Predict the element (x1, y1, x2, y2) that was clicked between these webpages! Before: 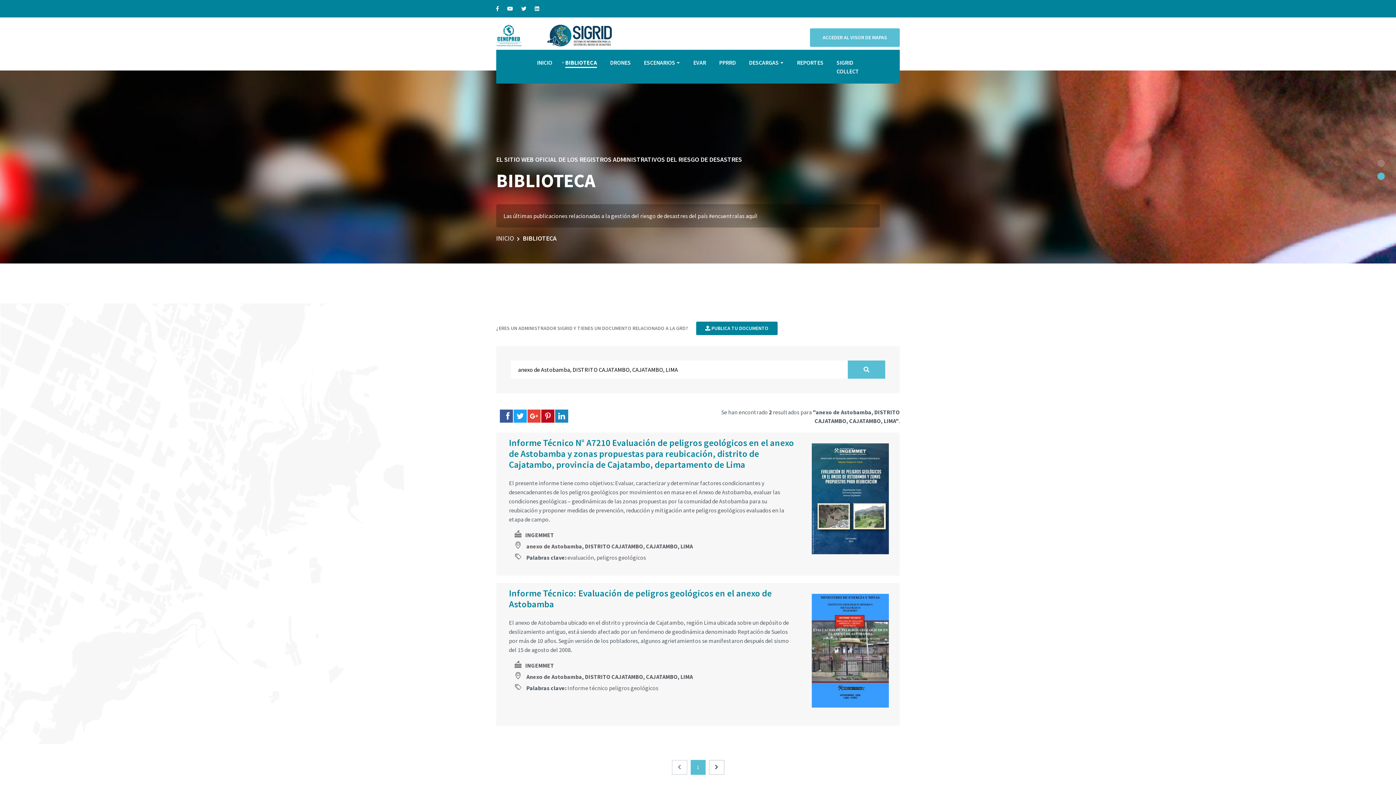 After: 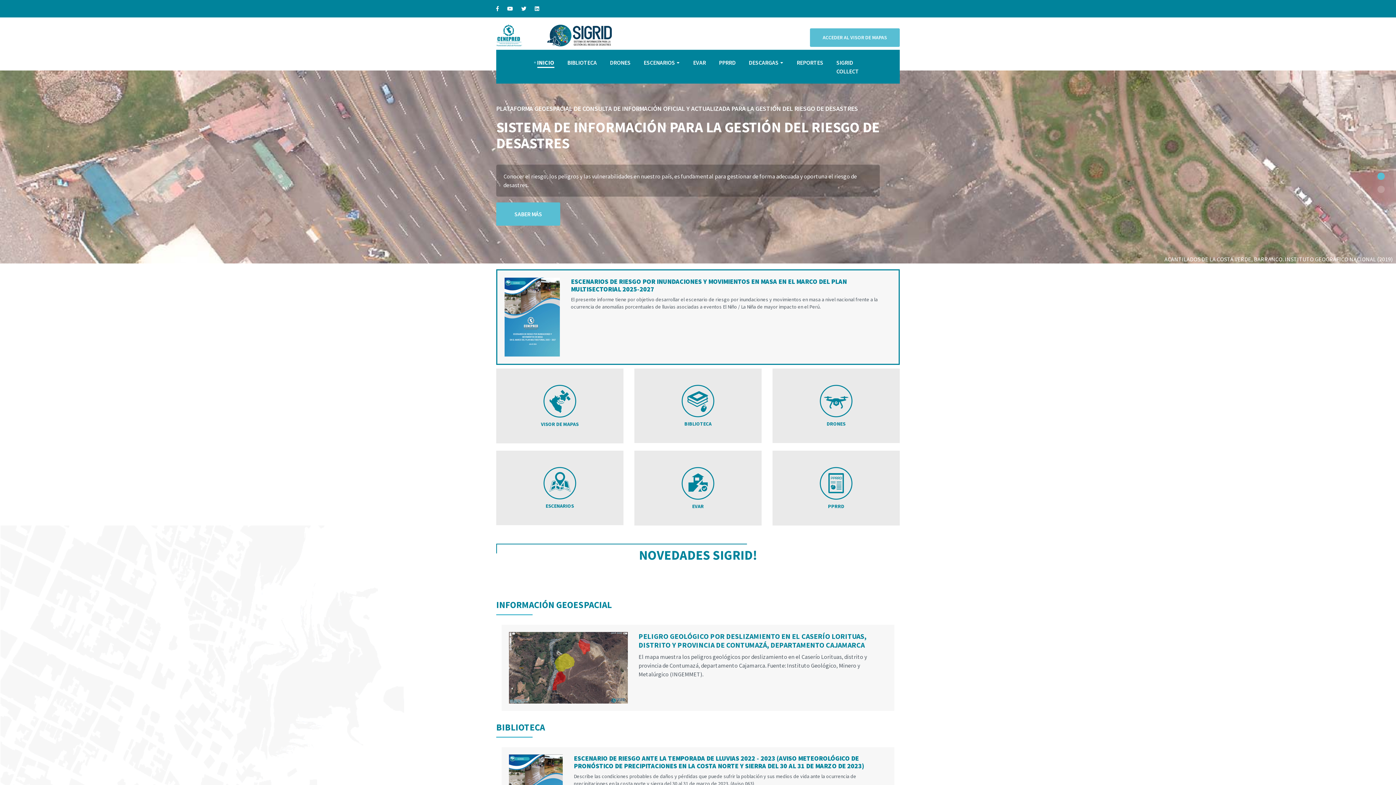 Action: label: INICIO bbox: (537, 51, 552, 73)